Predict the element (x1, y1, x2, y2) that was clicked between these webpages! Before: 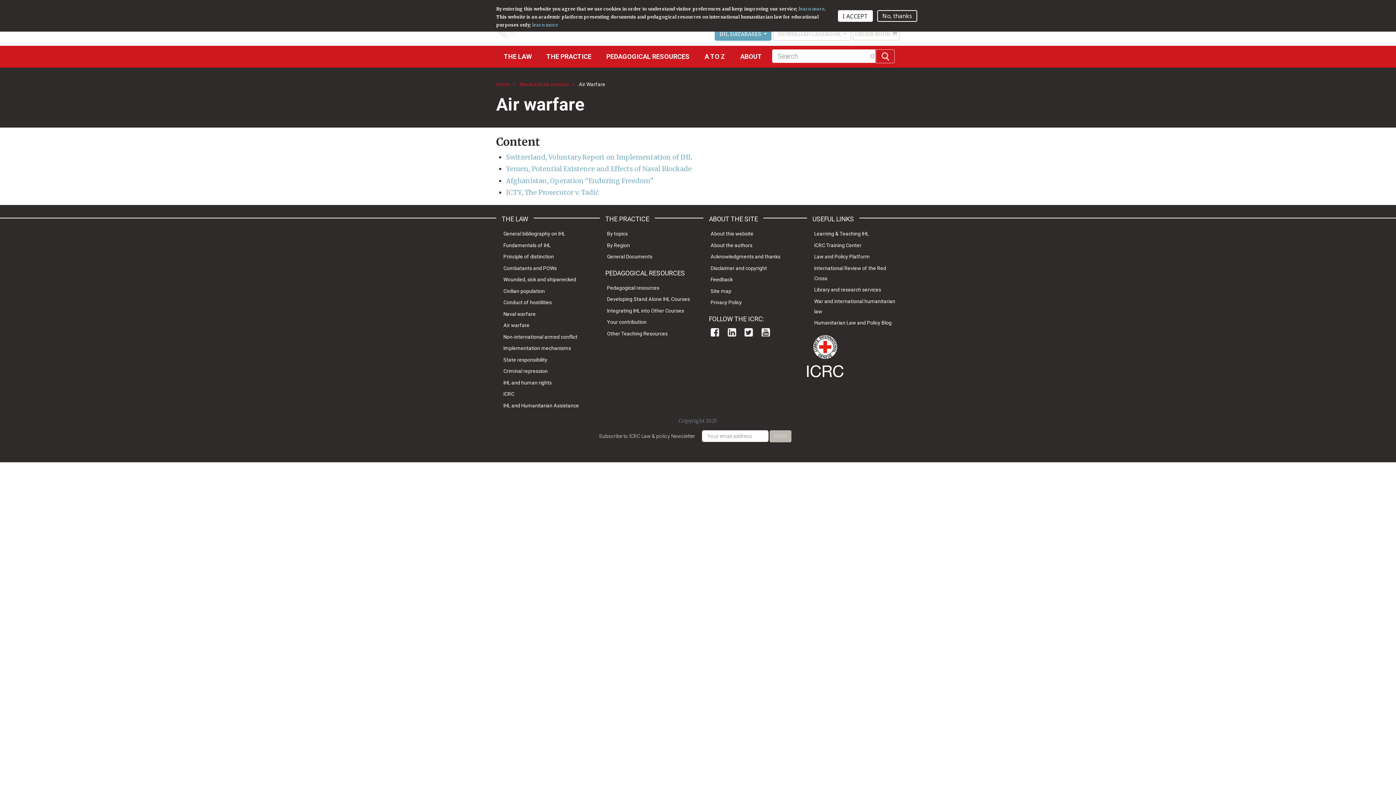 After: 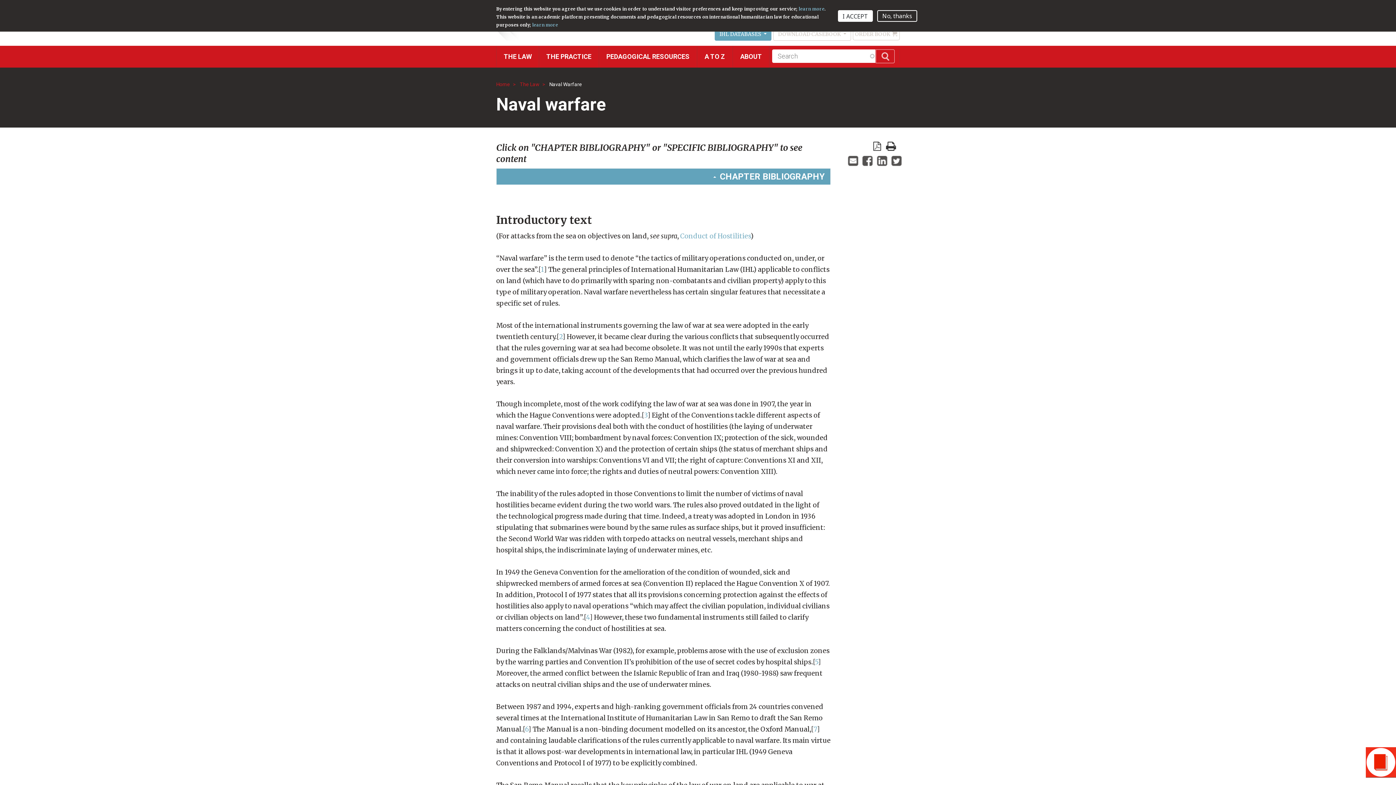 Action: bbox: (503, 311, 535, 316) label: Naval warfare